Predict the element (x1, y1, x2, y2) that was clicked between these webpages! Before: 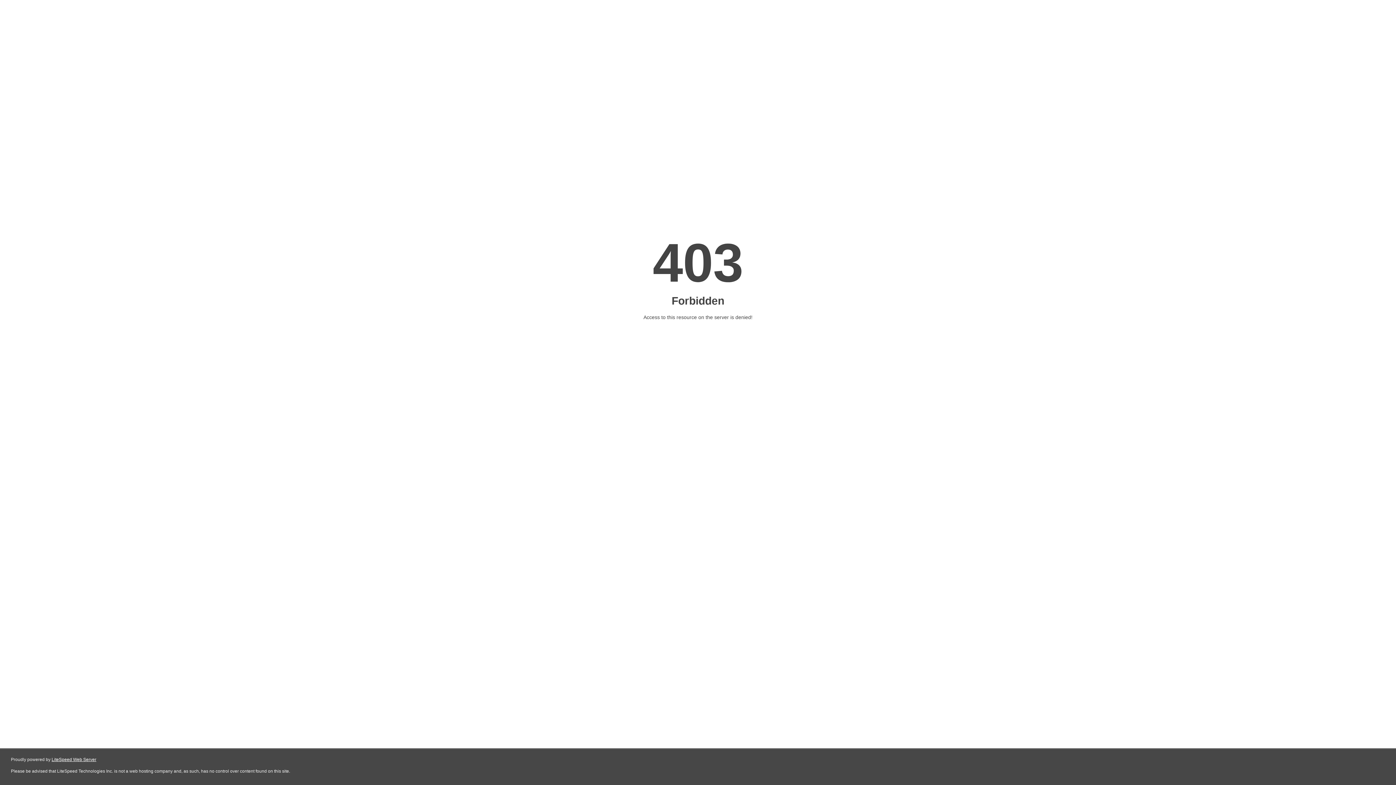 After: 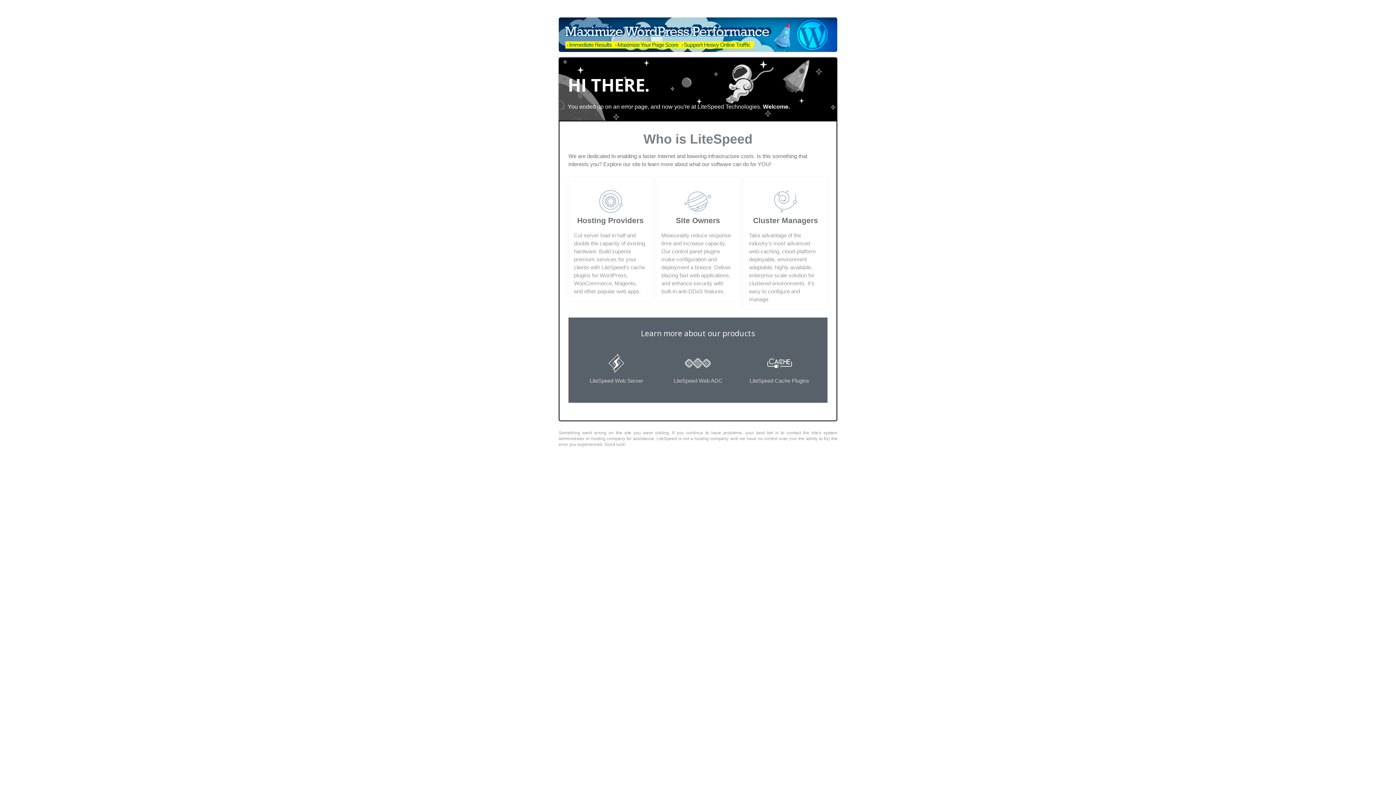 Action: bbox: (51, 757, 96, 762) label: LiteSpeed Web Server